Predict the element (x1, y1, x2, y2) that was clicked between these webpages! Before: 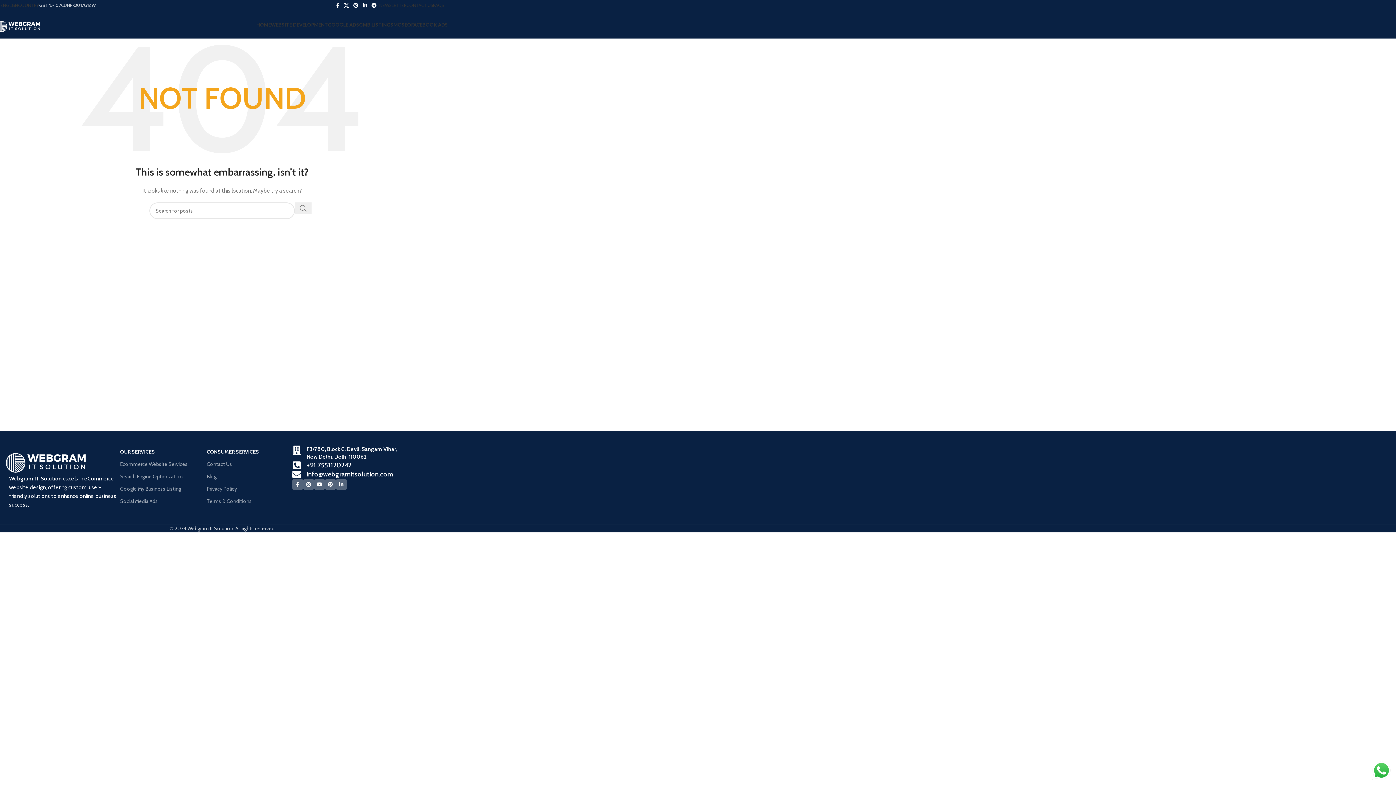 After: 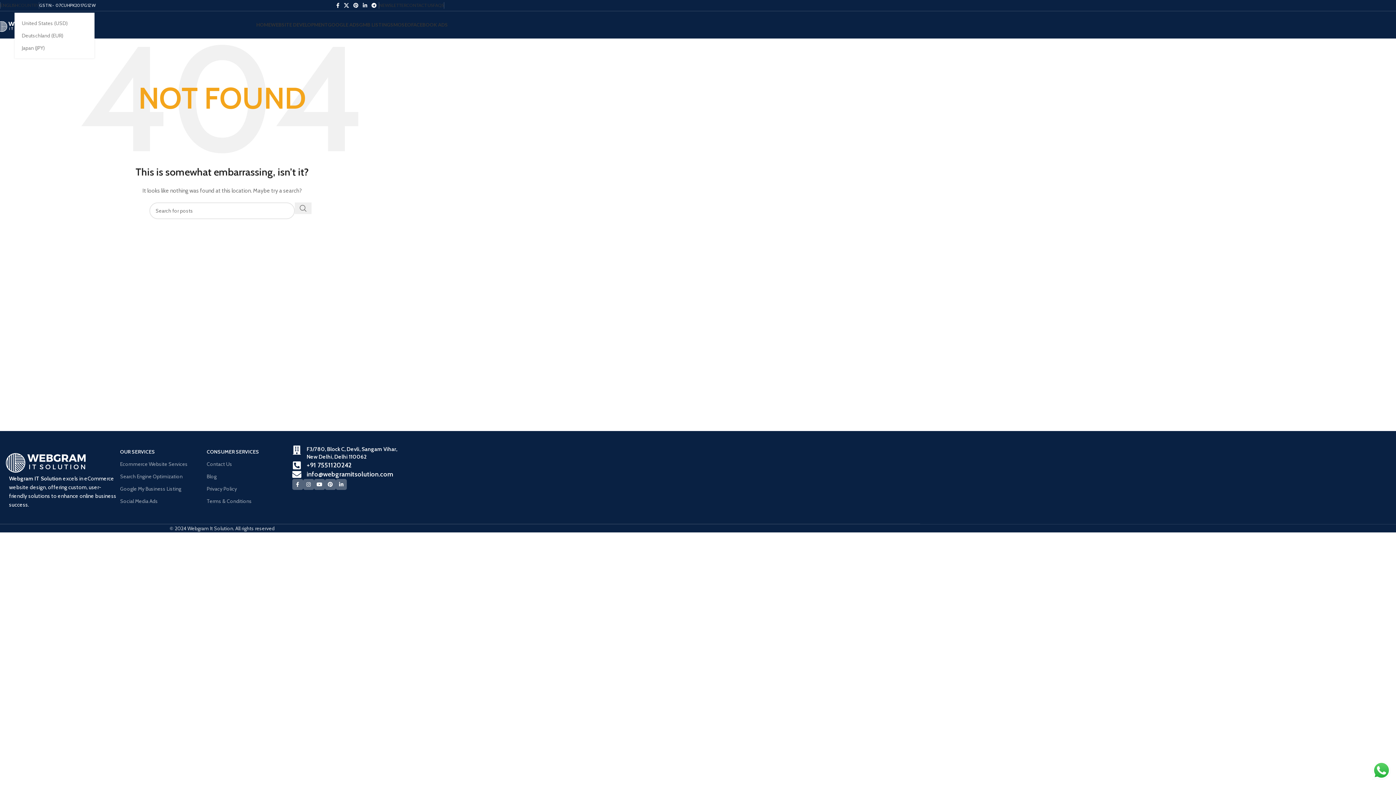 Action: label: COUNTRY bbox: (18, -1, 38, 12)